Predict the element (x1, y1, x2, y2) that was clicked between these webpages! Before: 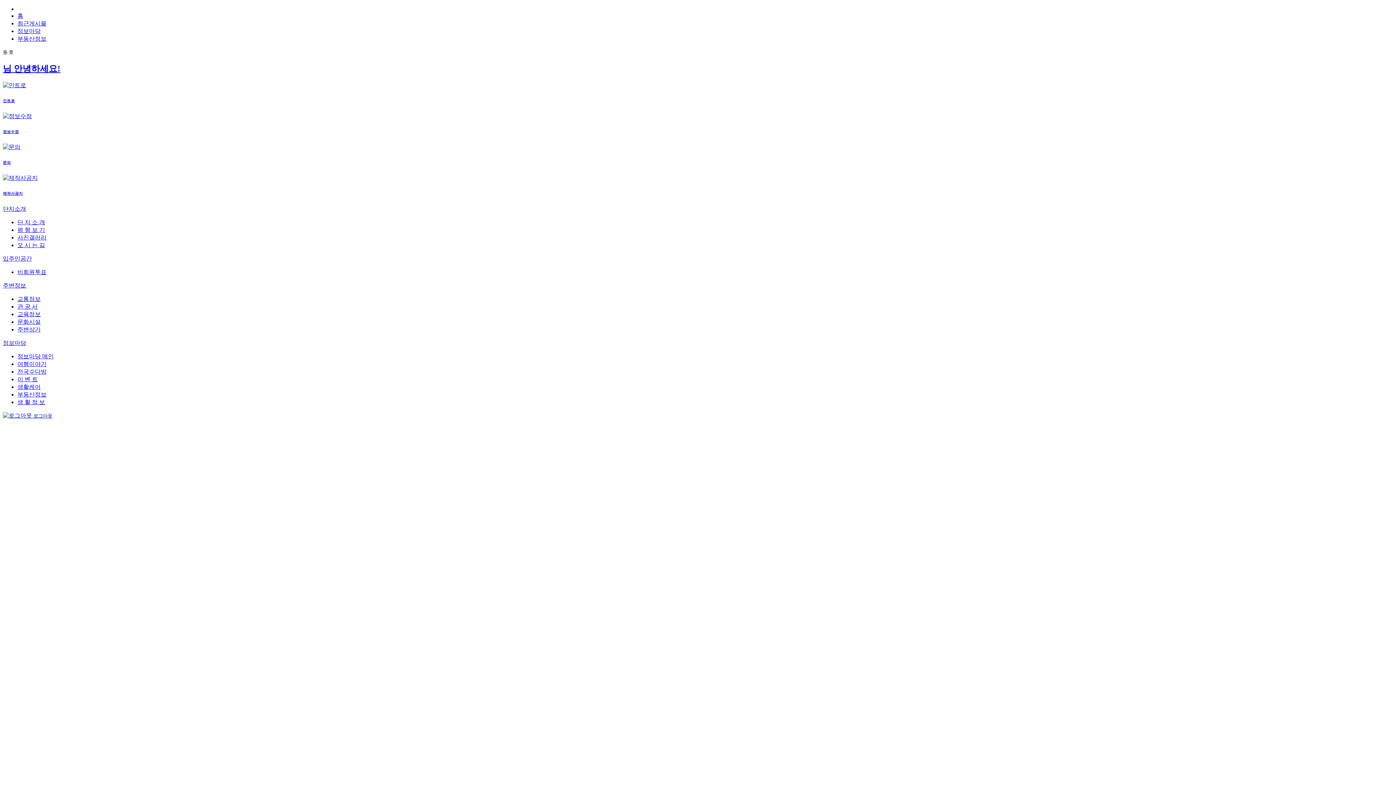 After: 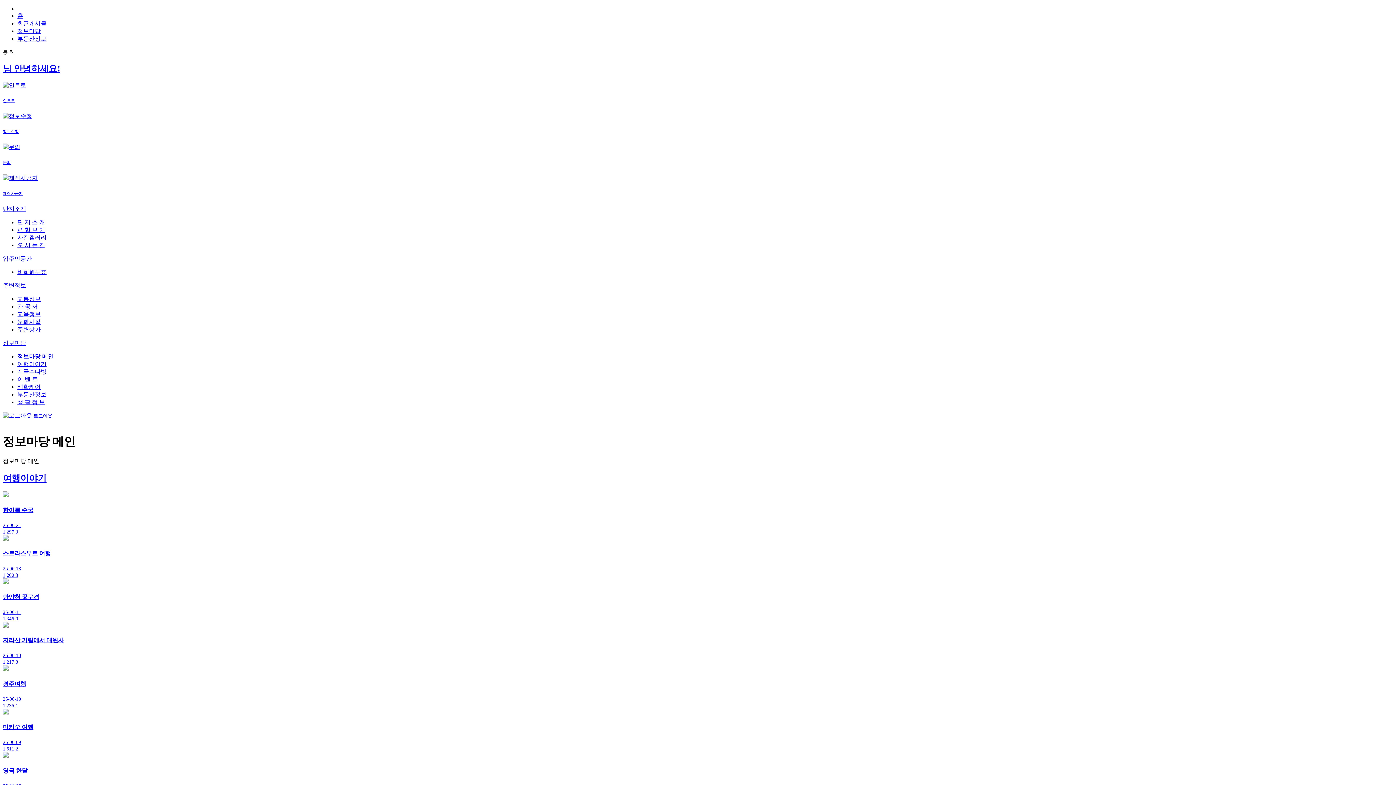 Action: bbox: (17, 353, 53, 359) label: 정보마당 메인